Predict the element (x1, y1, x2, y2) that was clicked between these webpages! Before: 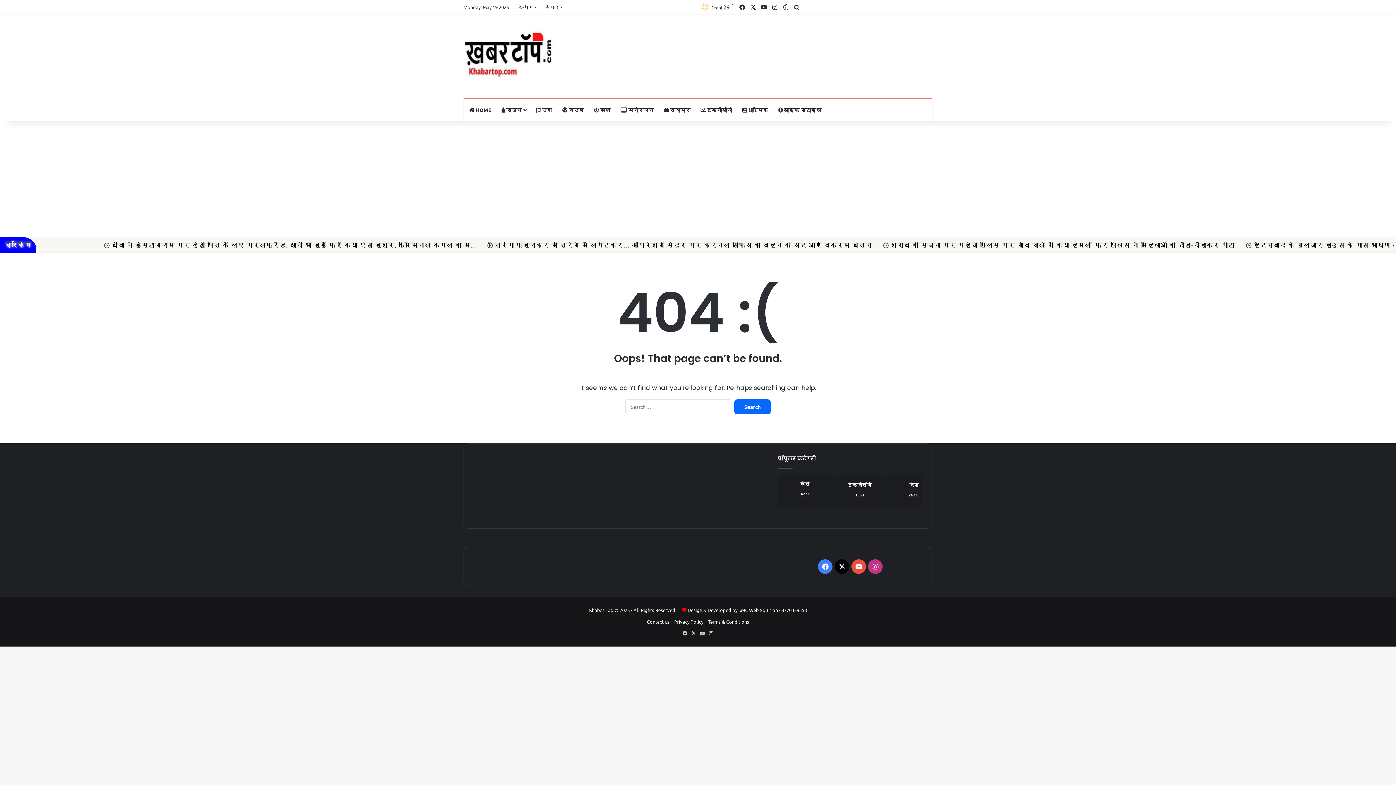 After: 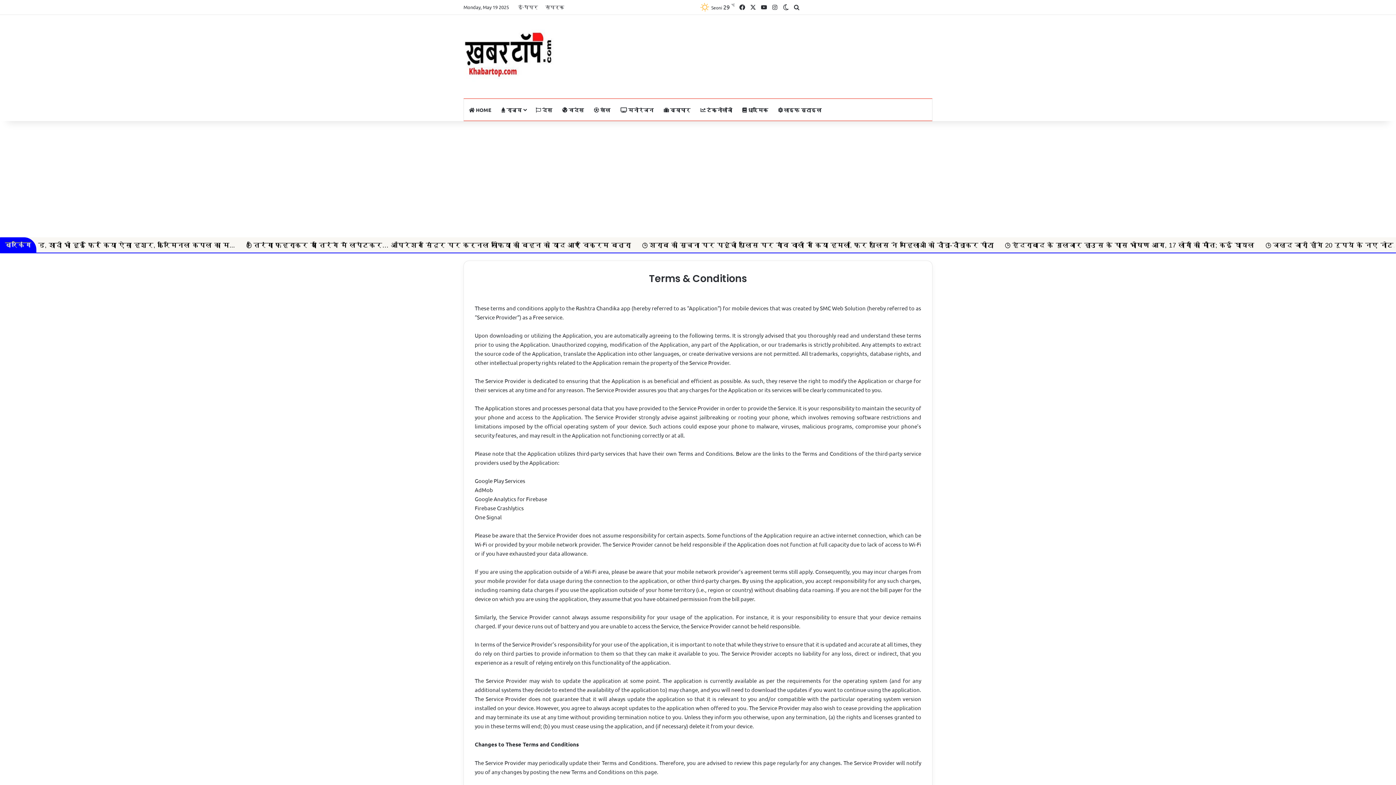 Action: bbox: (708, 618, 749, 625) label: Terms & Conditions